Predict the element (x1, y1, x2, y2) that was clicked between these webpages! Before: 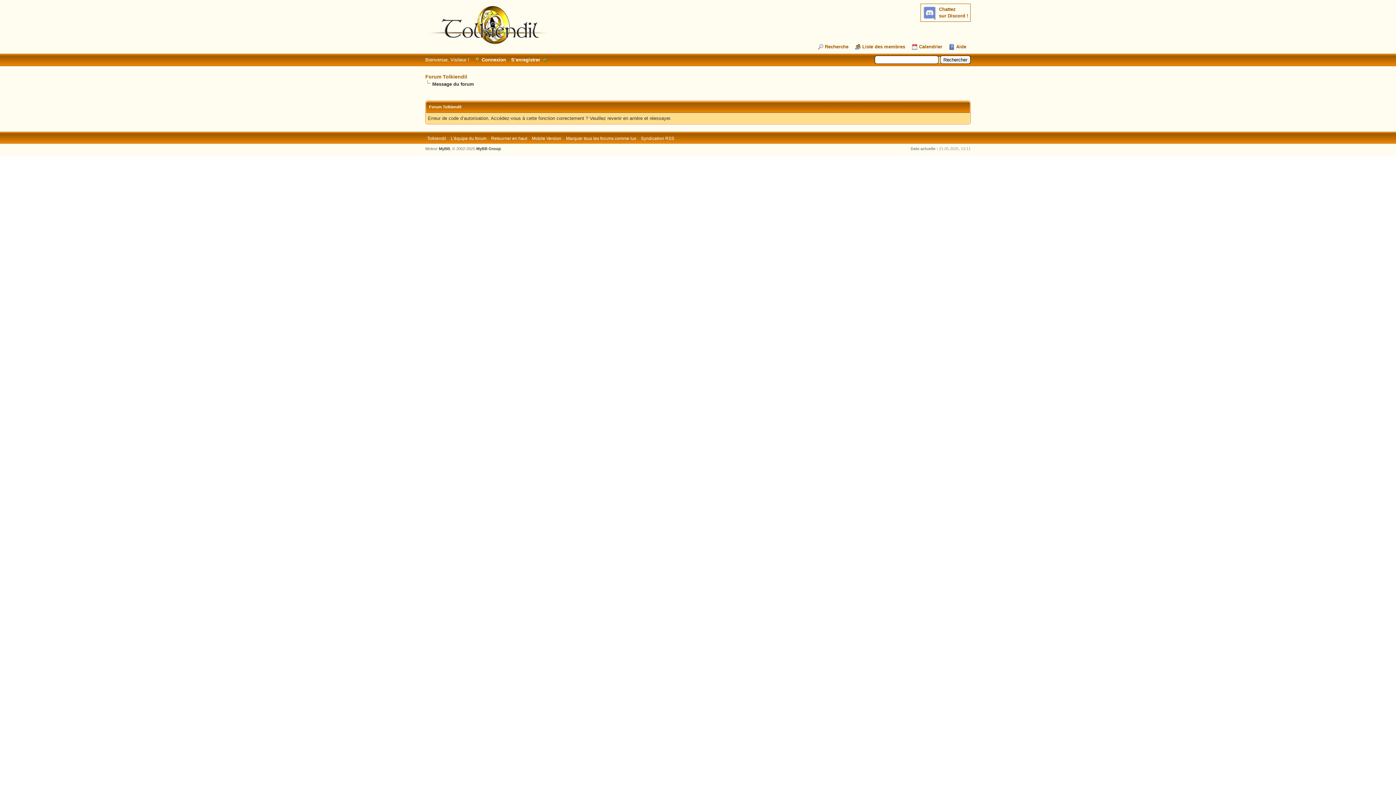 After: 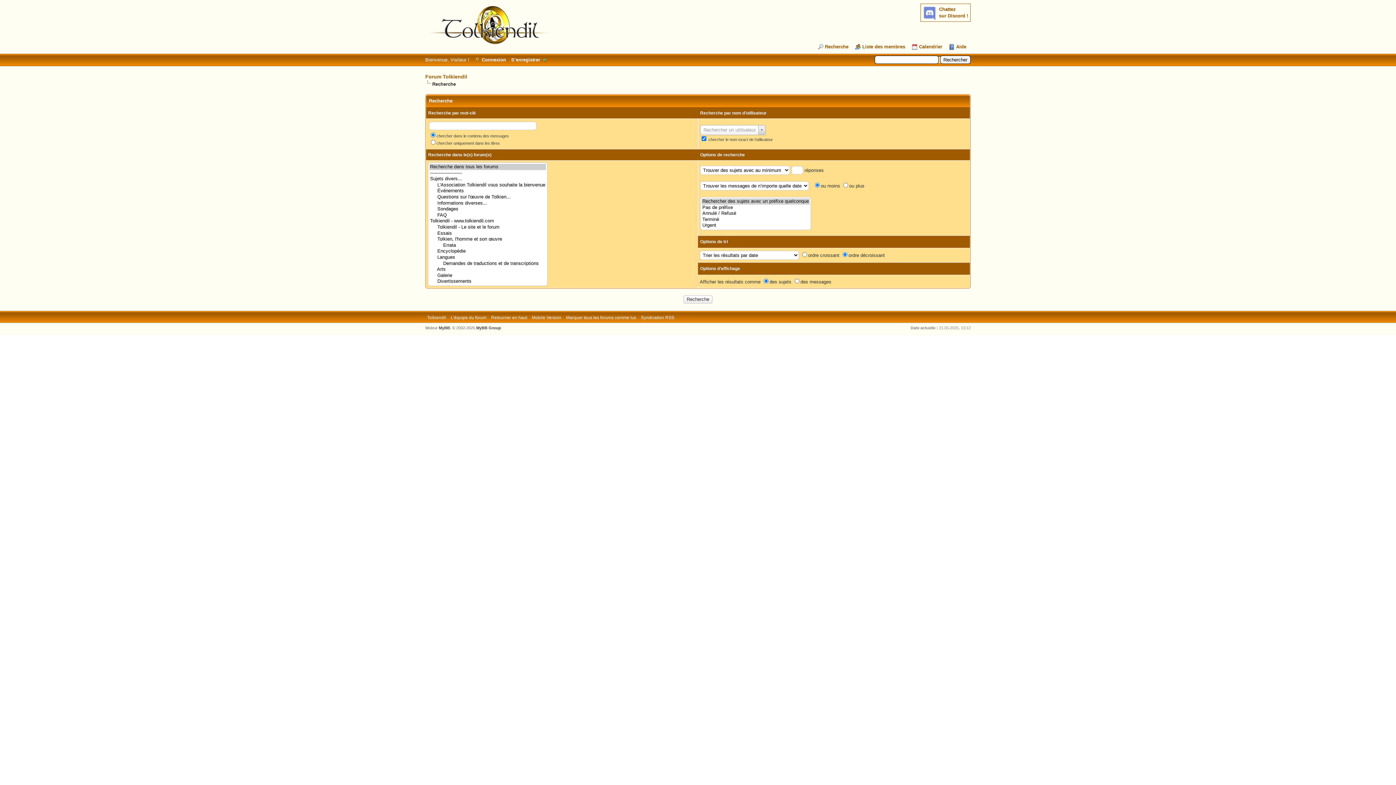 Action: label: Recherche bbox: (817, 44, 848, 49)